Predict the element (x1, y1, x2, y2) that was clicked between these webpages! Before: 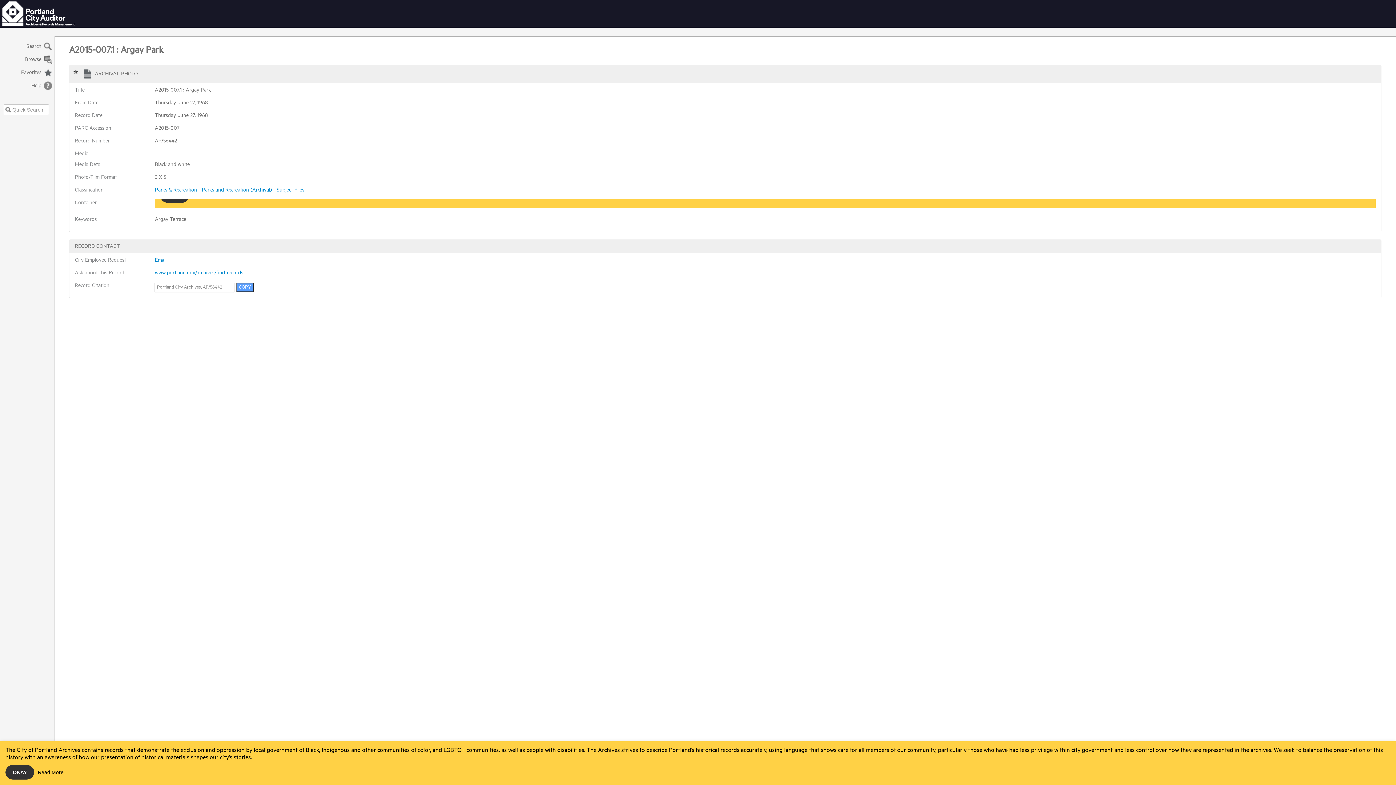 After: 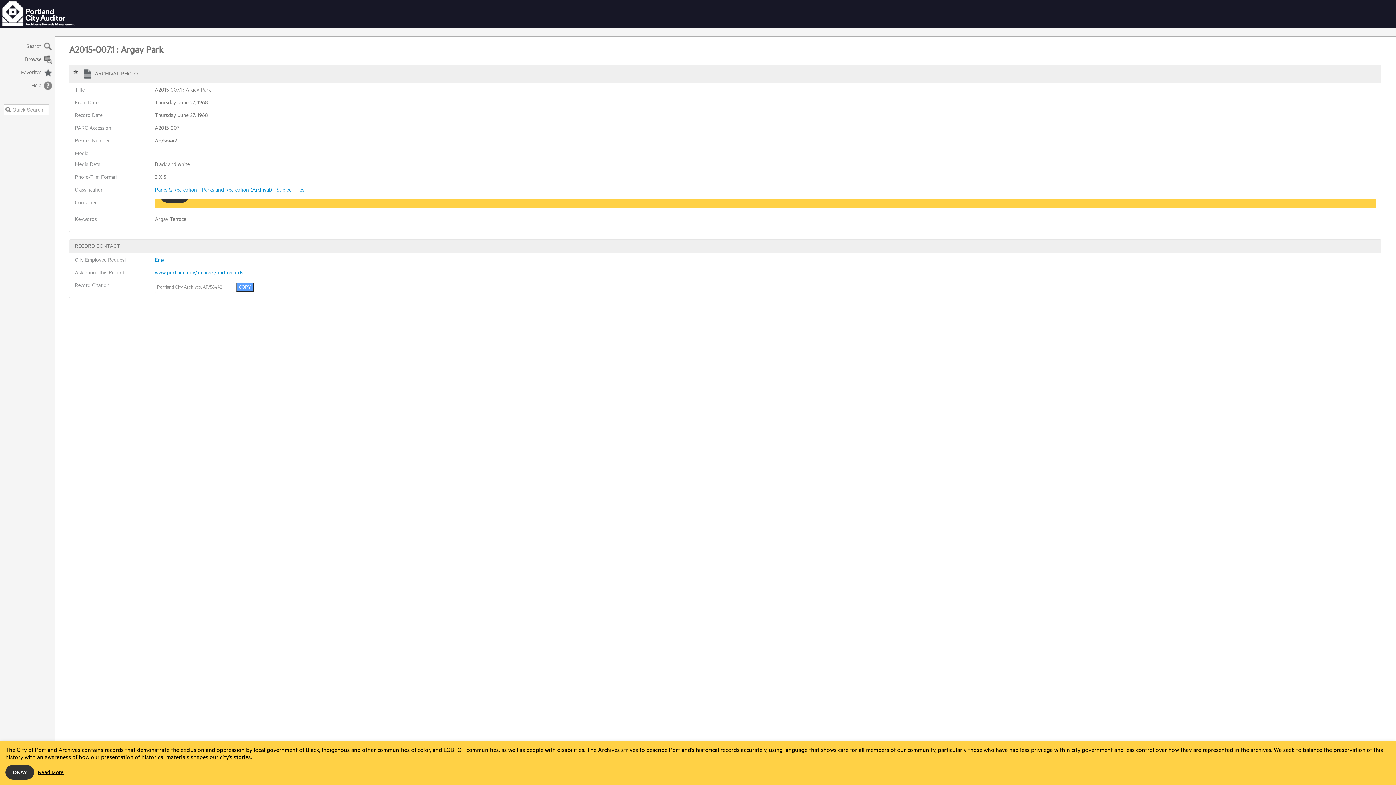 Action: label: Read More bbox: (37, 765, 63, 780)